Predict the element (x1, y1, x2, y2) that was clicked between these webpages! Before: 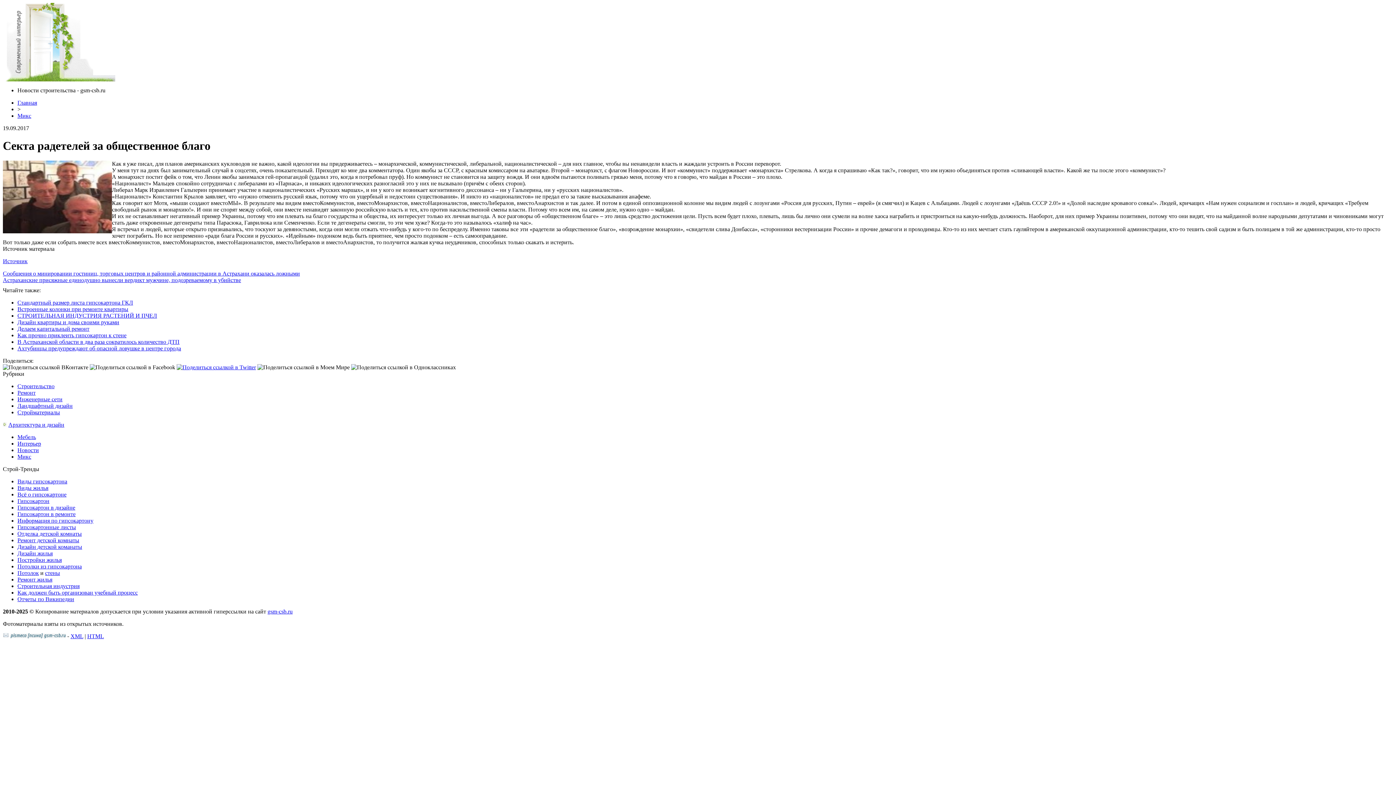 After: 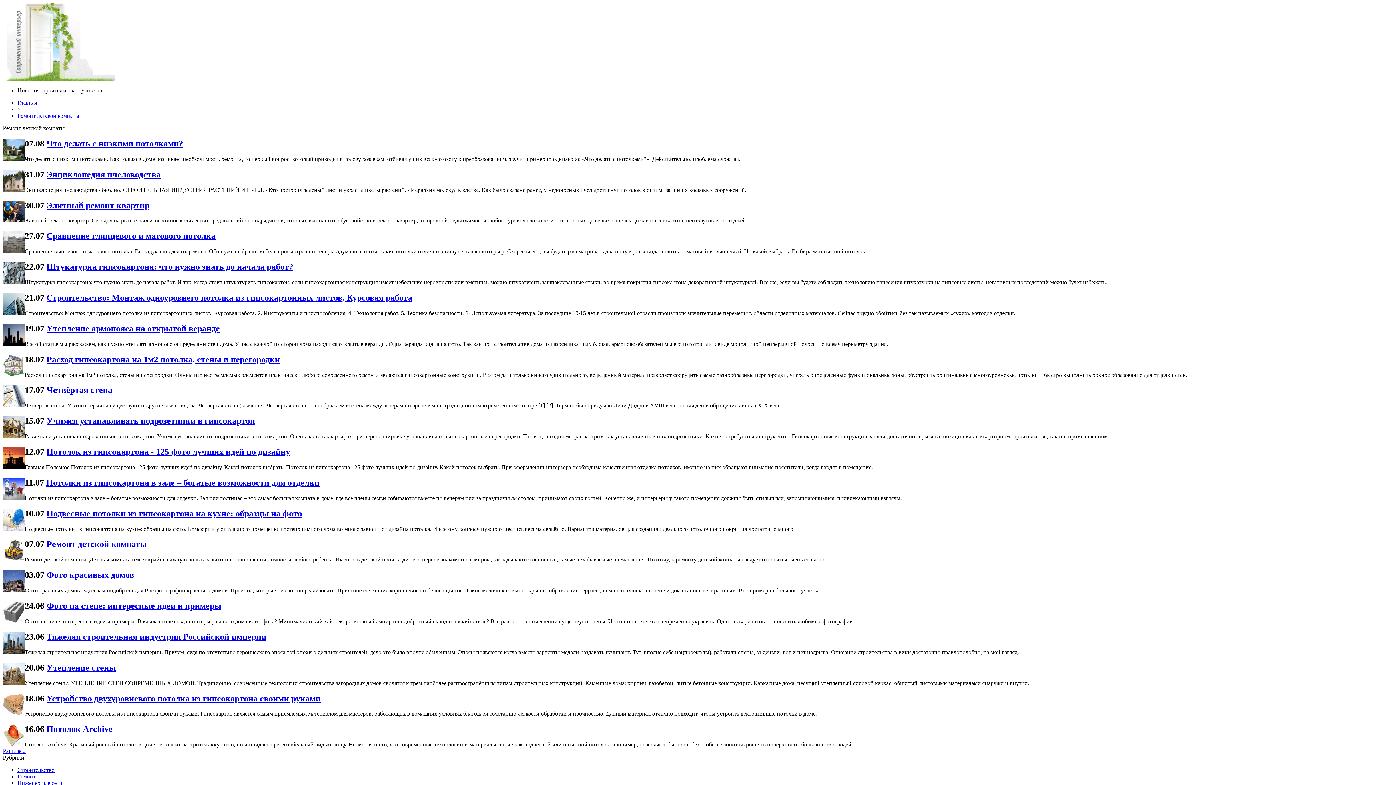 Action: label: Ремонт детской комнаты bbox: (17, 537, 79, 543)